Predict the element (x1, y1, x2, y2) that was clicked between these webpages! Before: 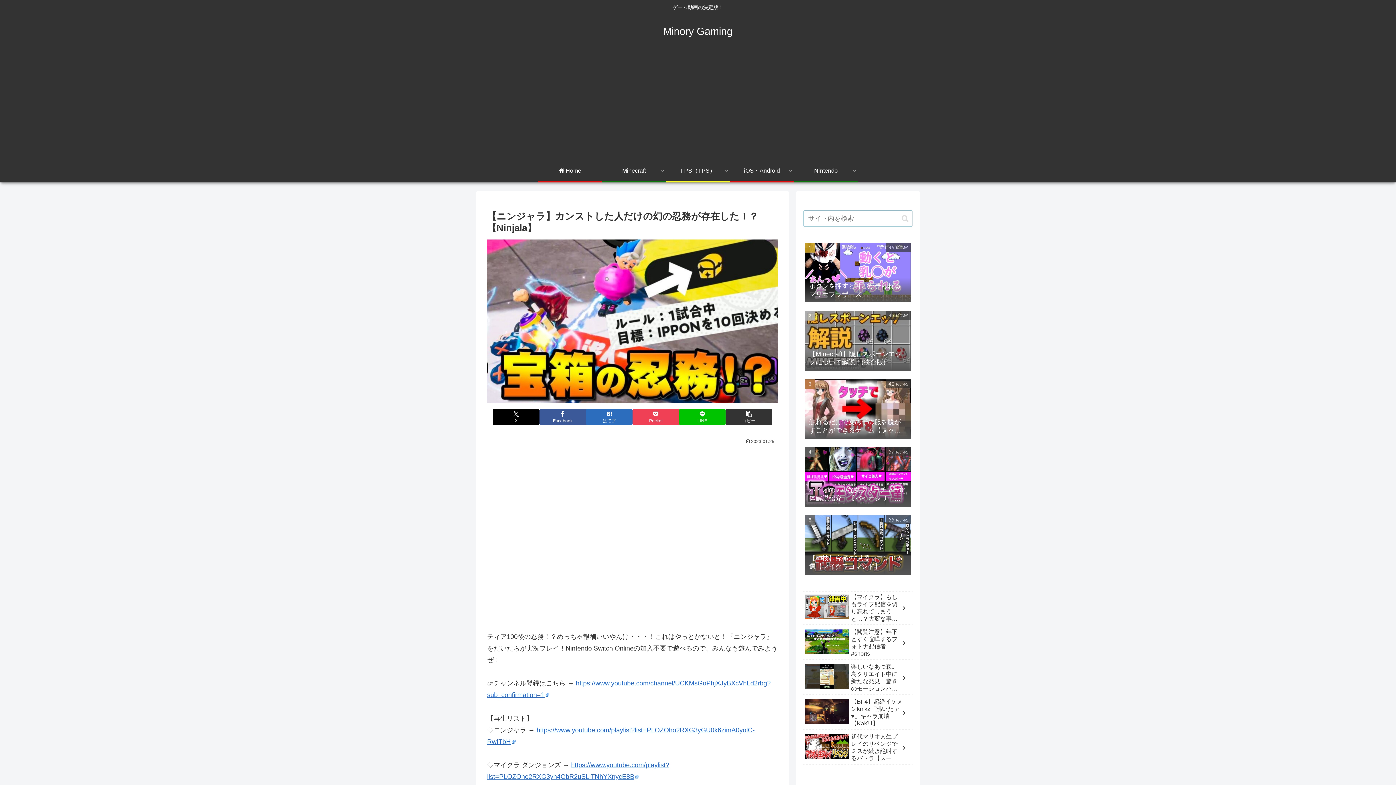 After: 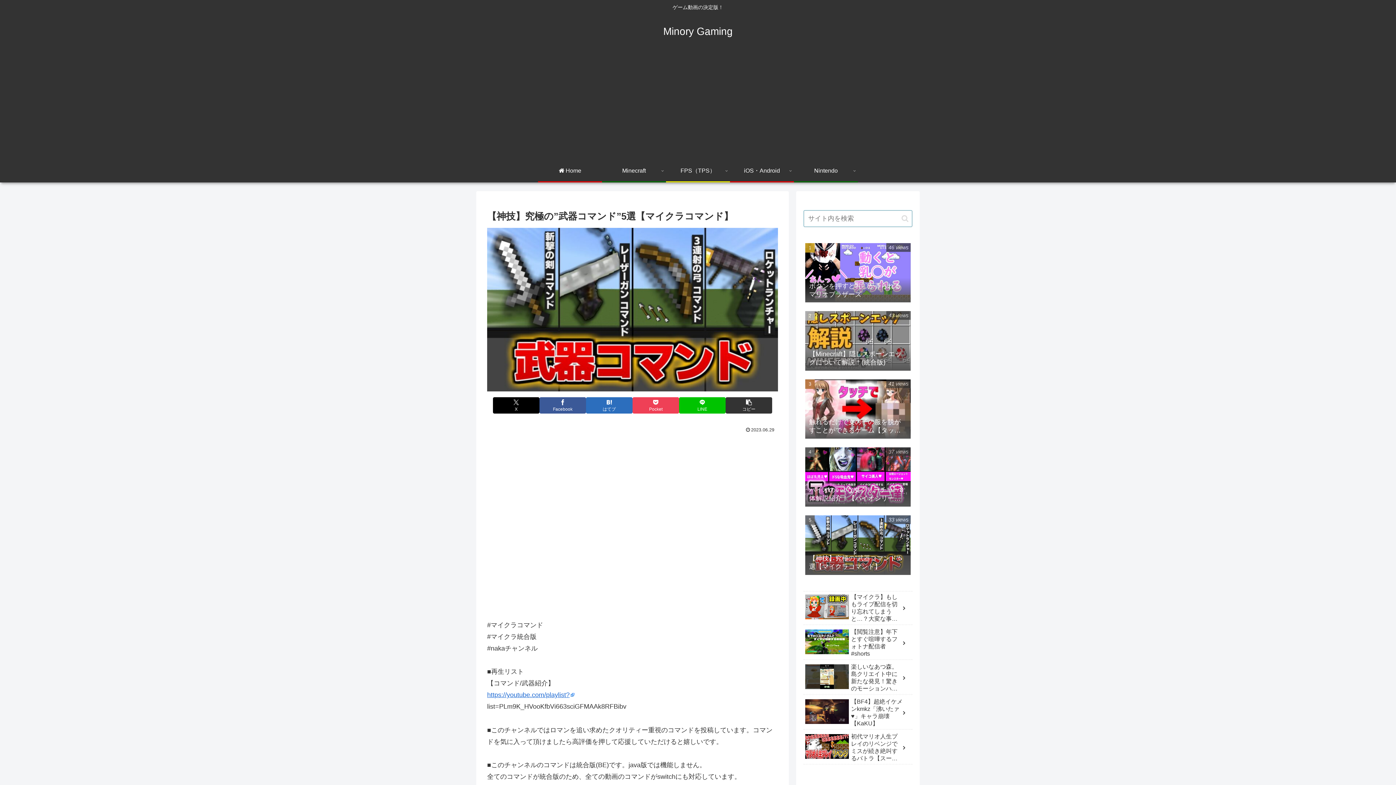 Action: bbox: (803, 512, 912, 579) label: 【神技】究極の”武器コマンド”5選【マイクラコマンド】
33 views